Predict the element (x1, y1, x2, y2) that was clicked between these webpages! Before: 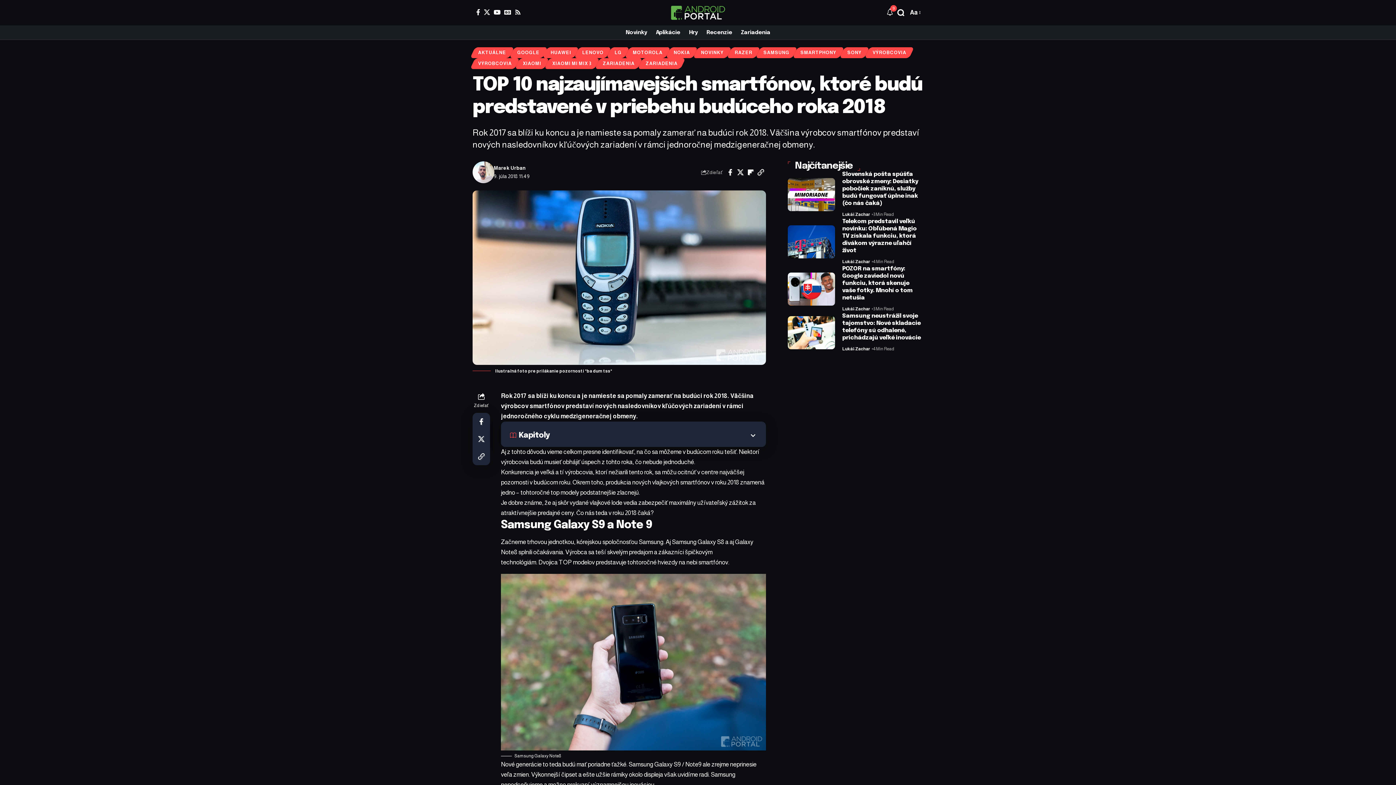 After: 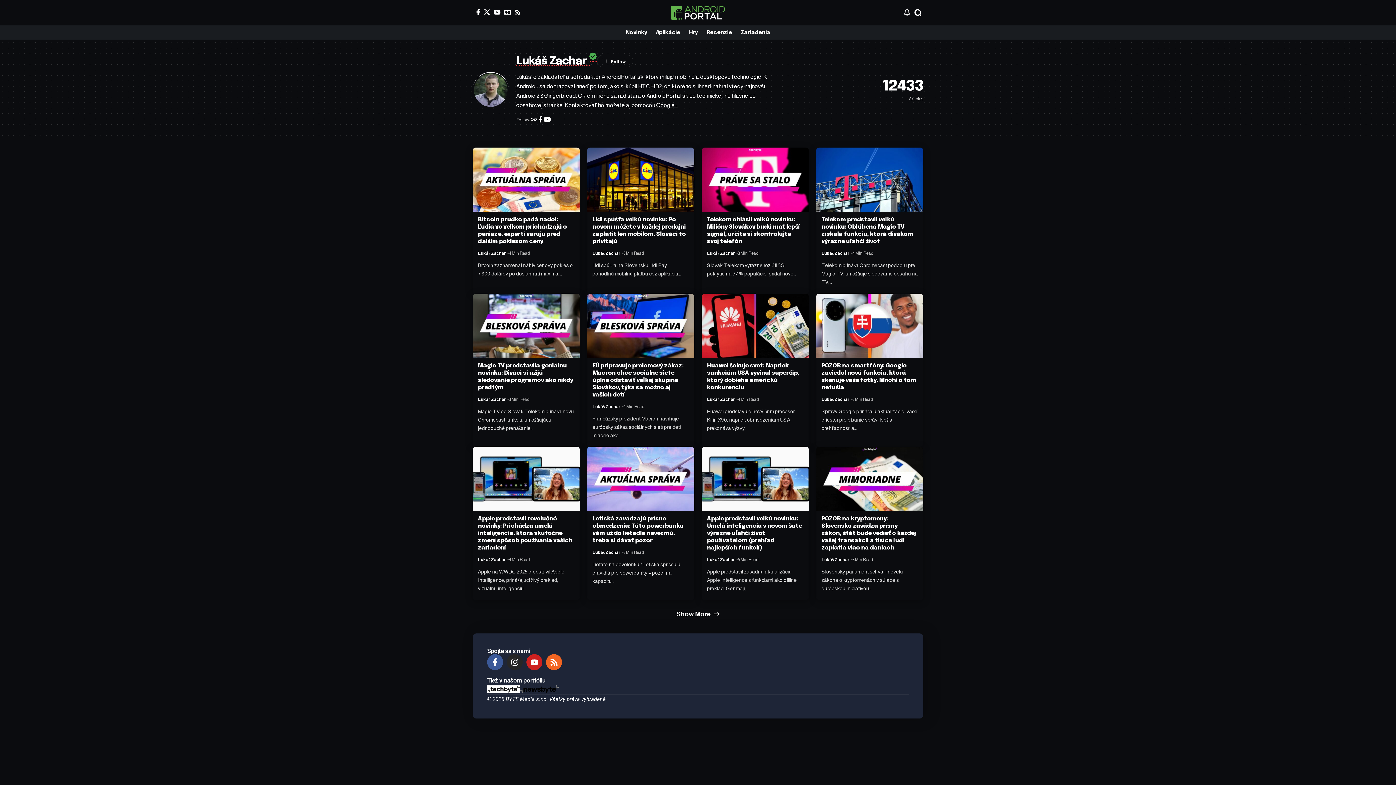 Action: bbox: (842, 345, 870, 352) label: Lukáš Zachar